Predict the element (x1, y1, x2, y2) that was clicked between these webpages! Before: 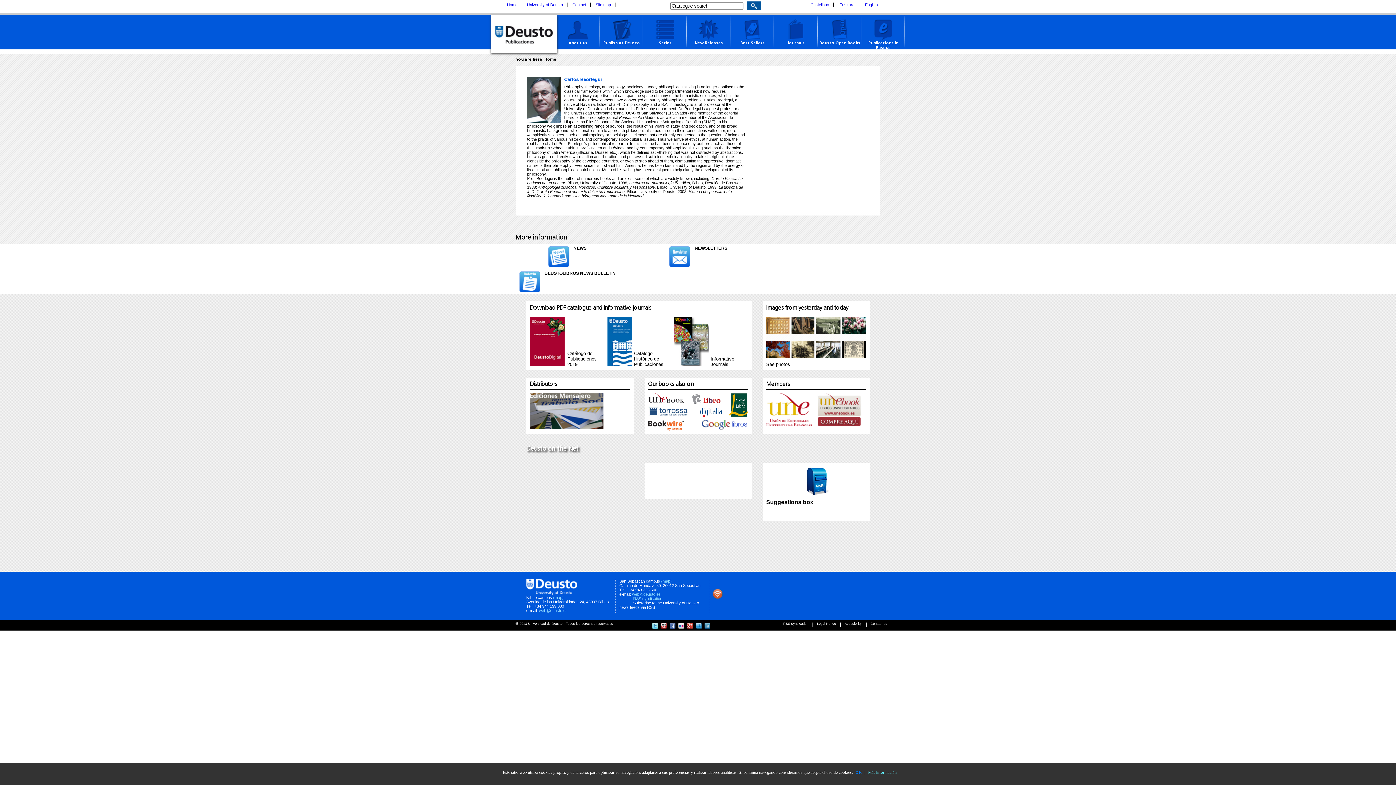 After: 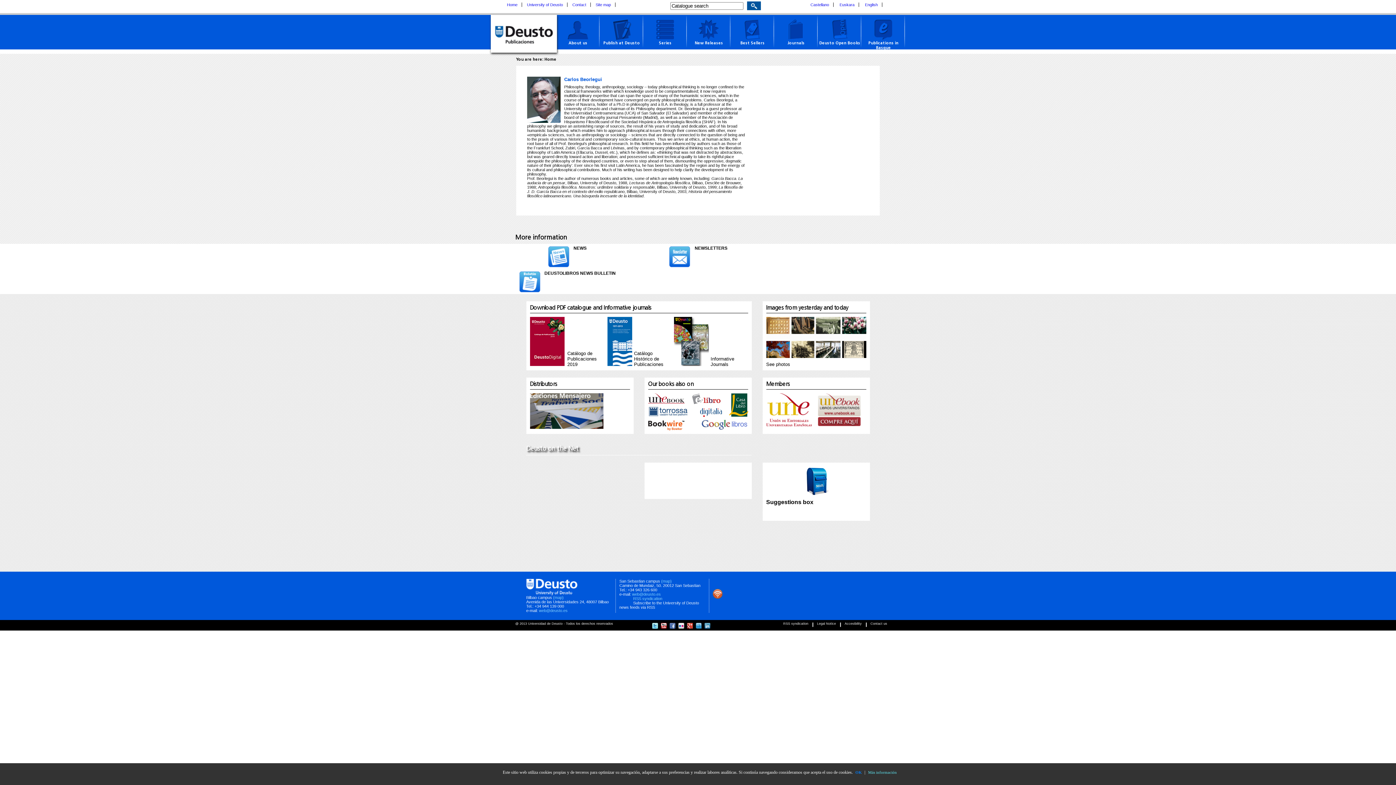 Action: bbox: (527, 2, 563, 6) label: University of Deusto